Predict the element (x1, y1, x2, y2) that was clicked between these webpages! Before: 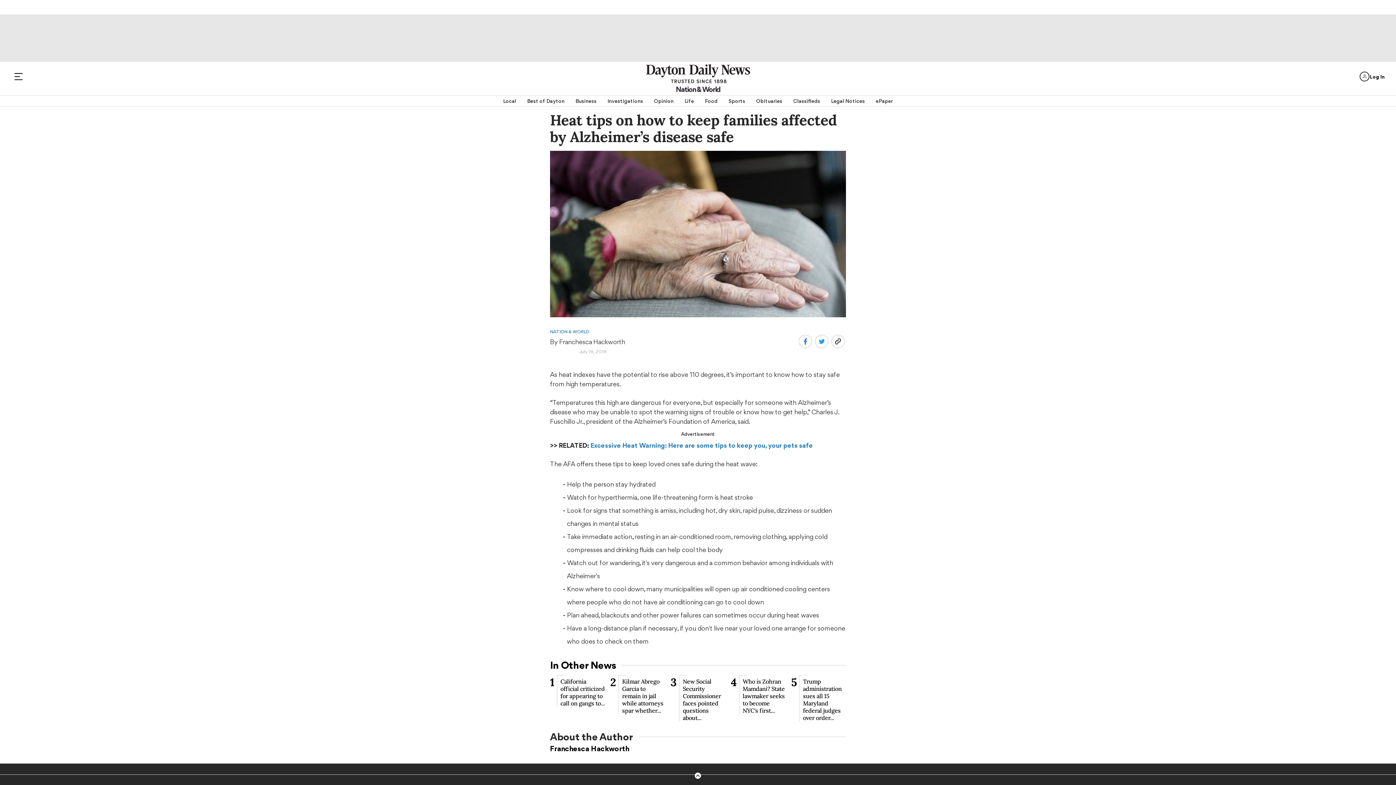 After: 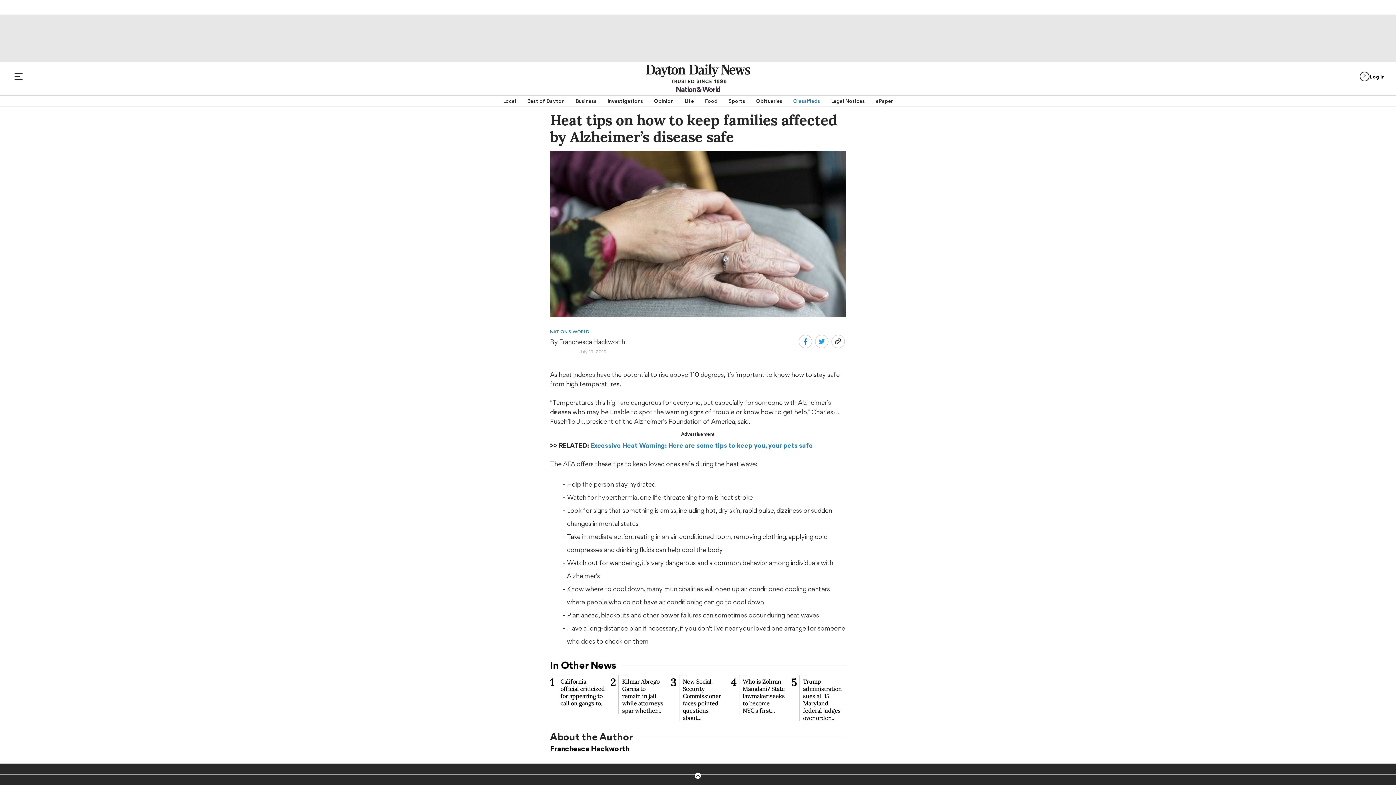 Action: bbox: (793, 95, 820, 106) label: Classifieds